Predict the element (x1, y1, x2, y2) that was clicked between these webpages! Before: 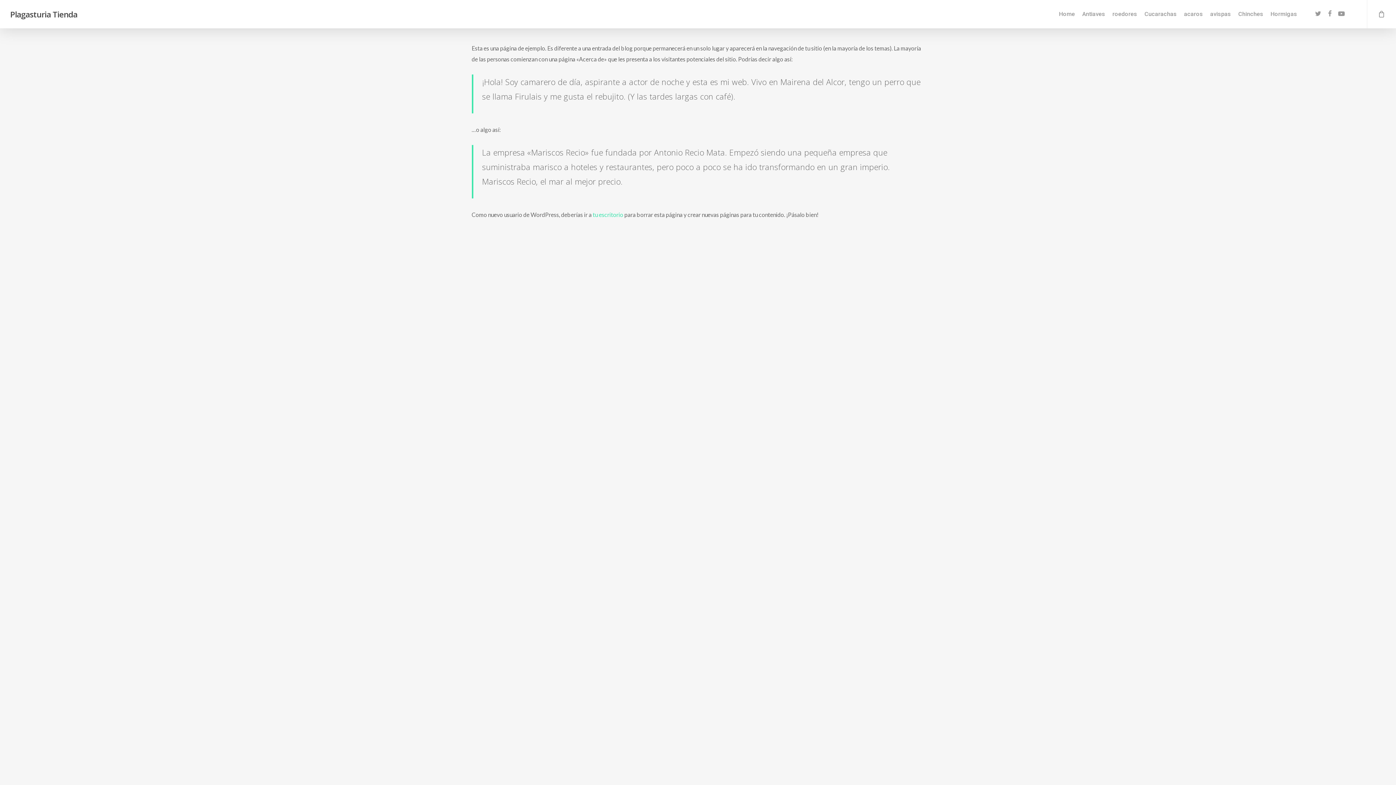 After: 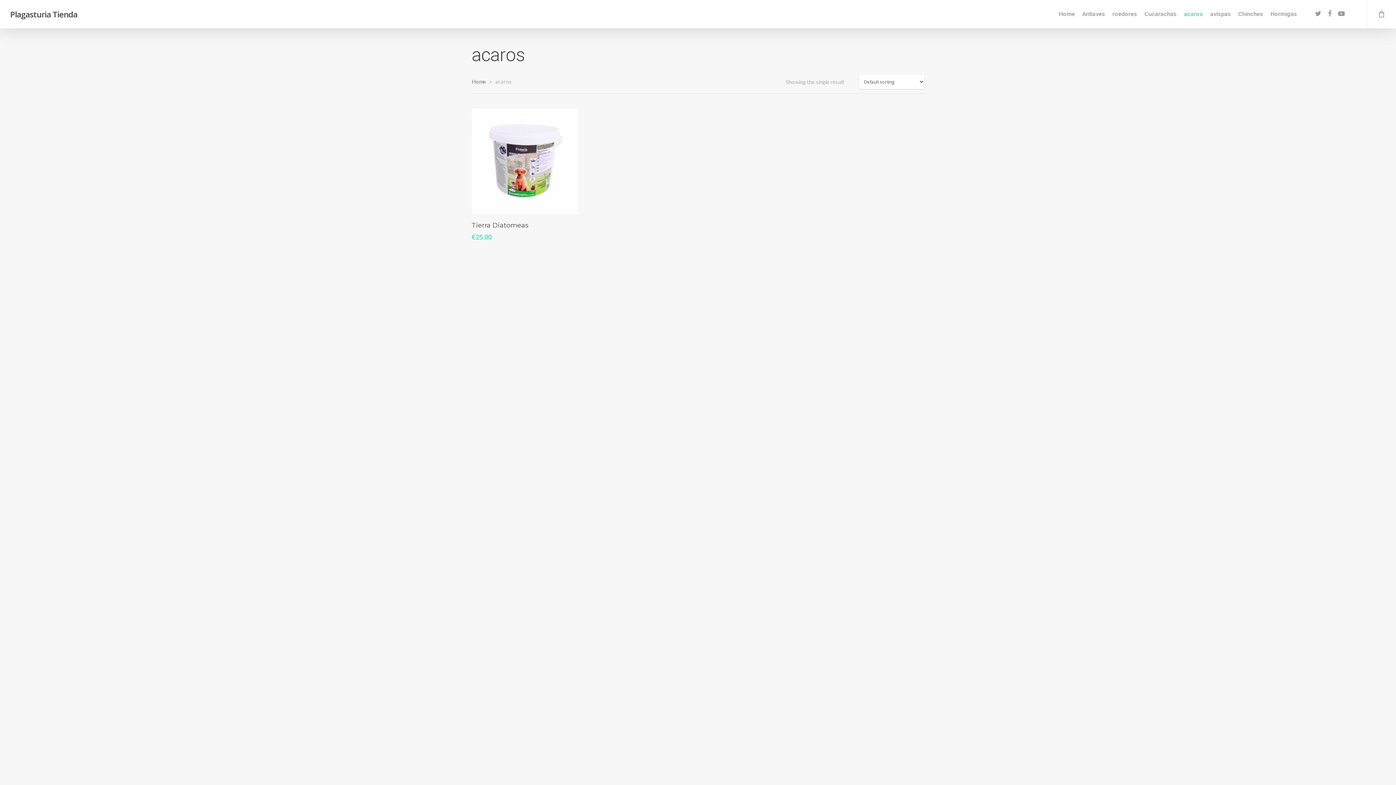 Action: bbox: (1180, 11, 1206, 17) label: acaros